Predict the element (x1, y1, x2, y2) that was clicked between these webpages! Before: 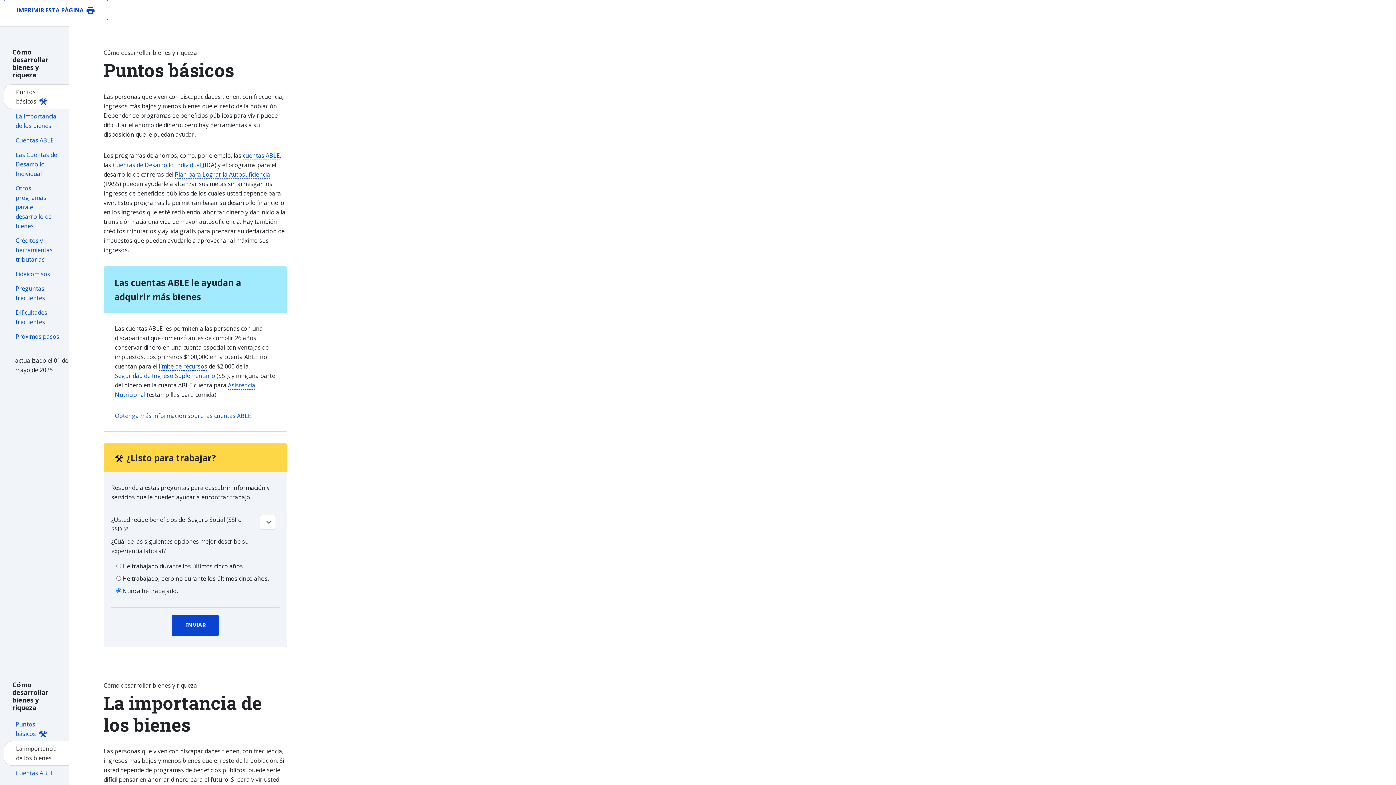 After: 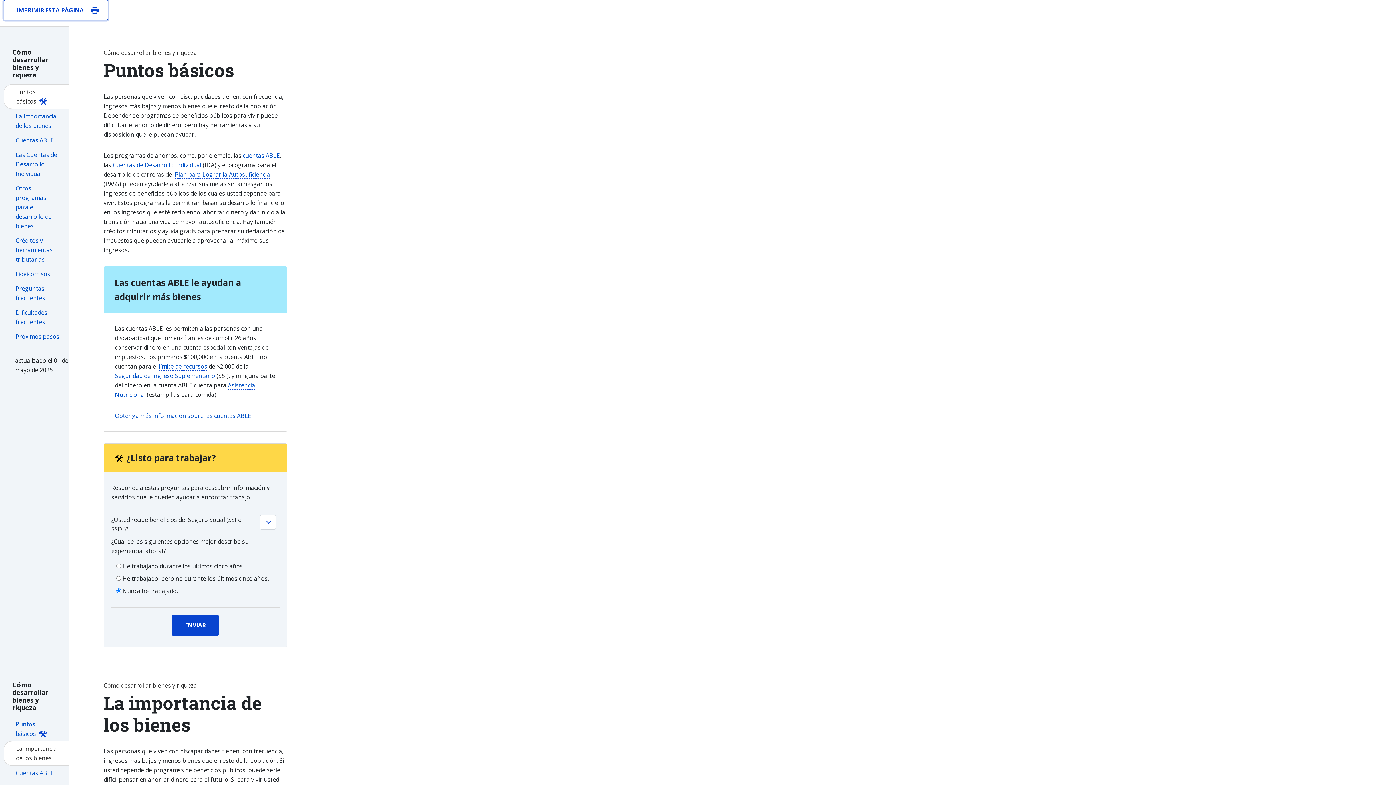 Action: label: IMPRIMIR ESTA PÁGINA bbox: (3, 0, 108, 20)